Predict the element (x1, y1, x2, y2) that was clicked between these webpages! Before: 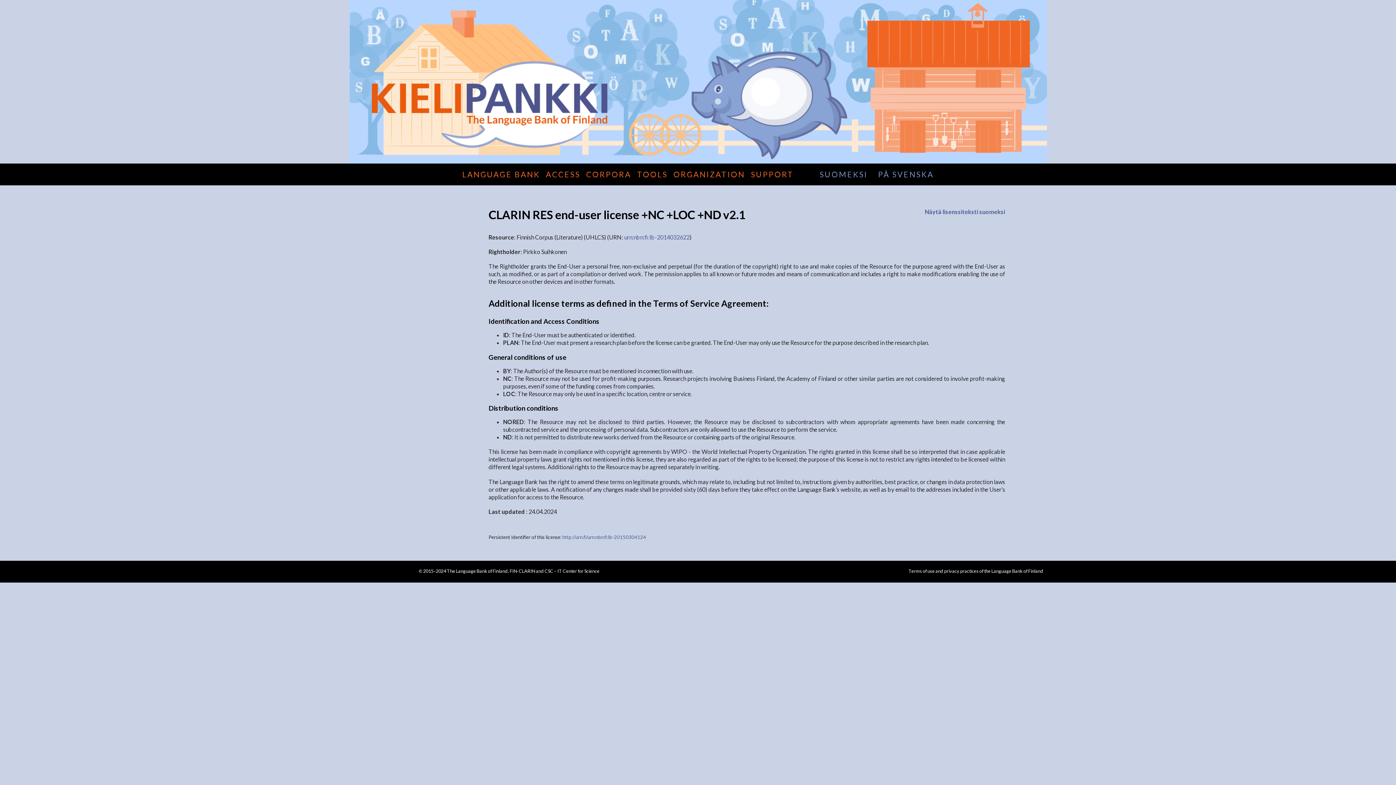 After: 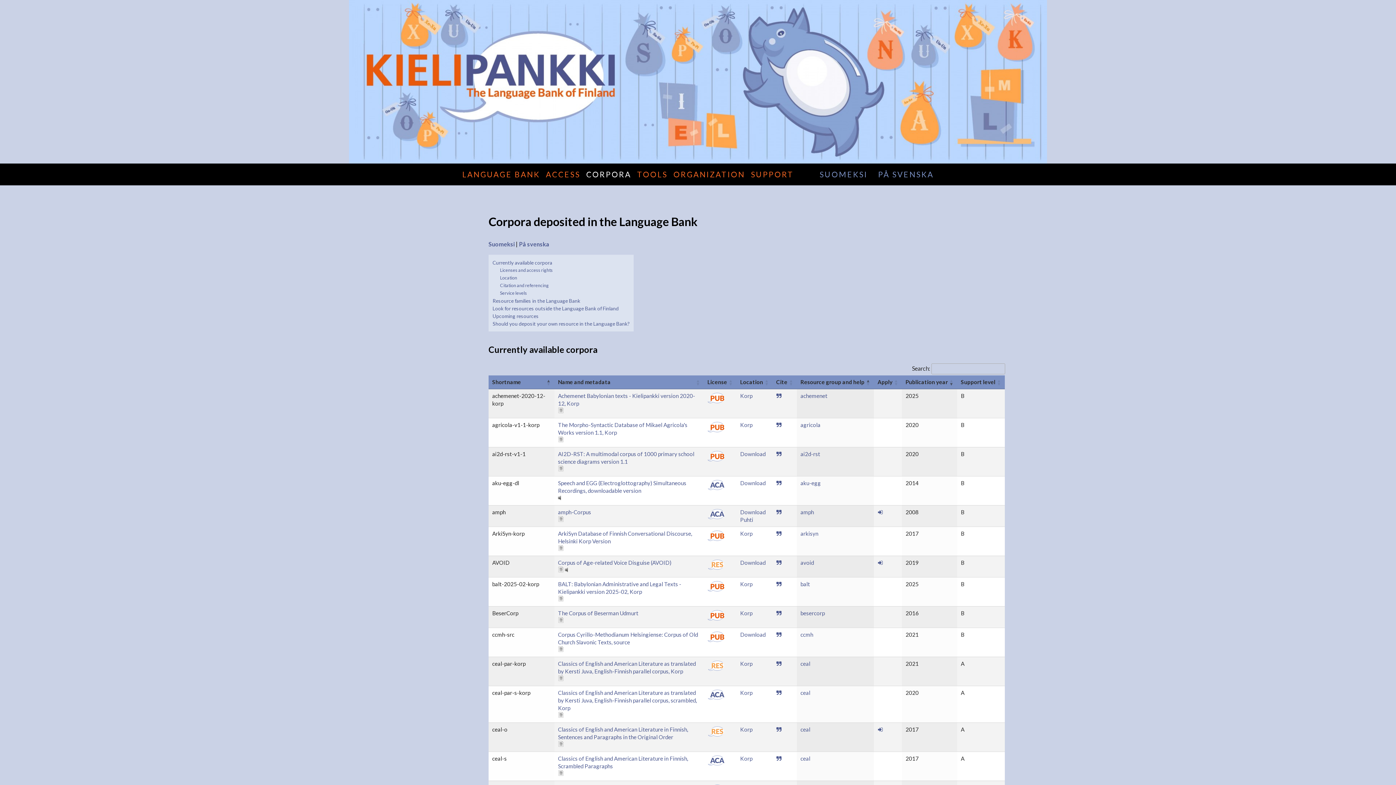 Action: label: CORPORA bbox: (586, 169, 631, 178)